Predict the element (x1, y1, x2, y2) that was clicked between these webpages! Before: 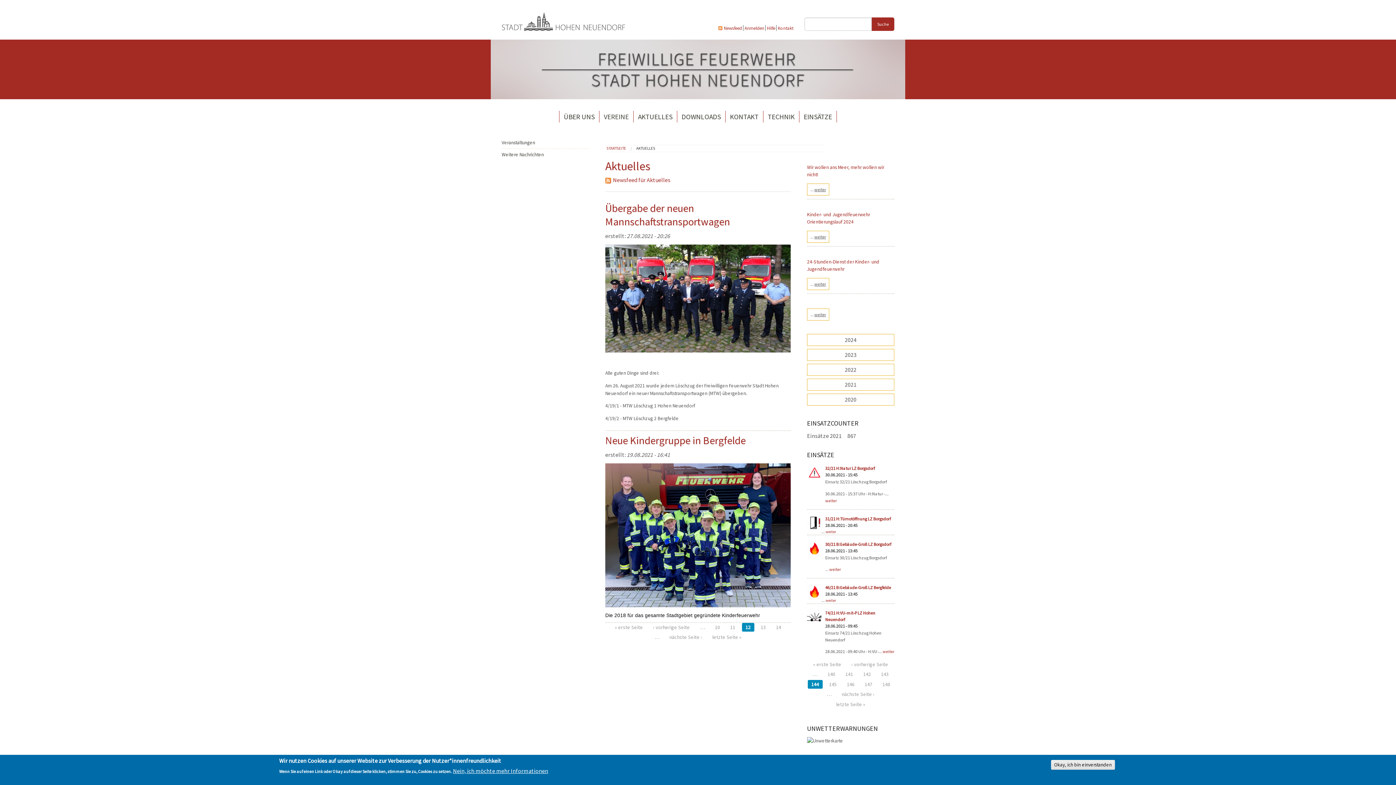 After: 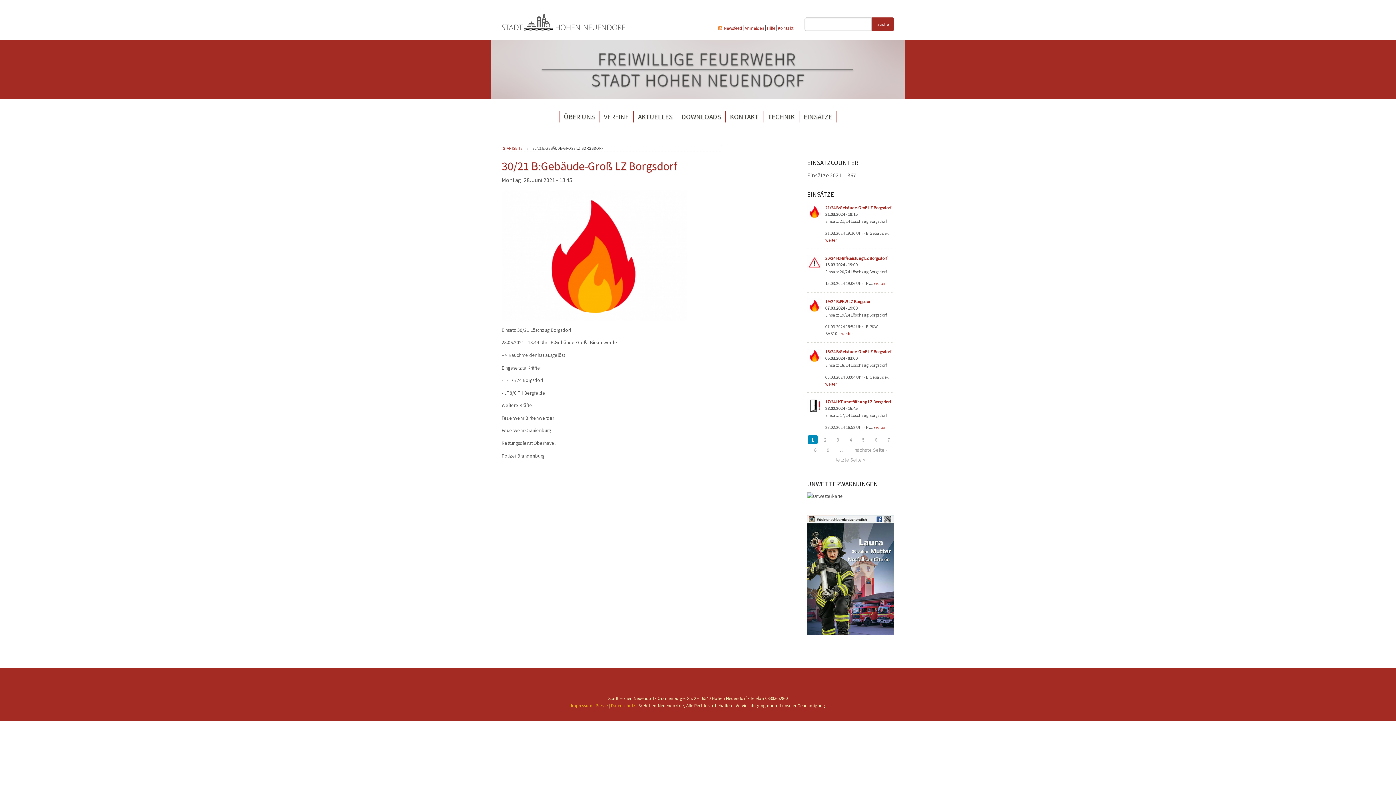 Action: bbox: (807, 545, 821, 550)